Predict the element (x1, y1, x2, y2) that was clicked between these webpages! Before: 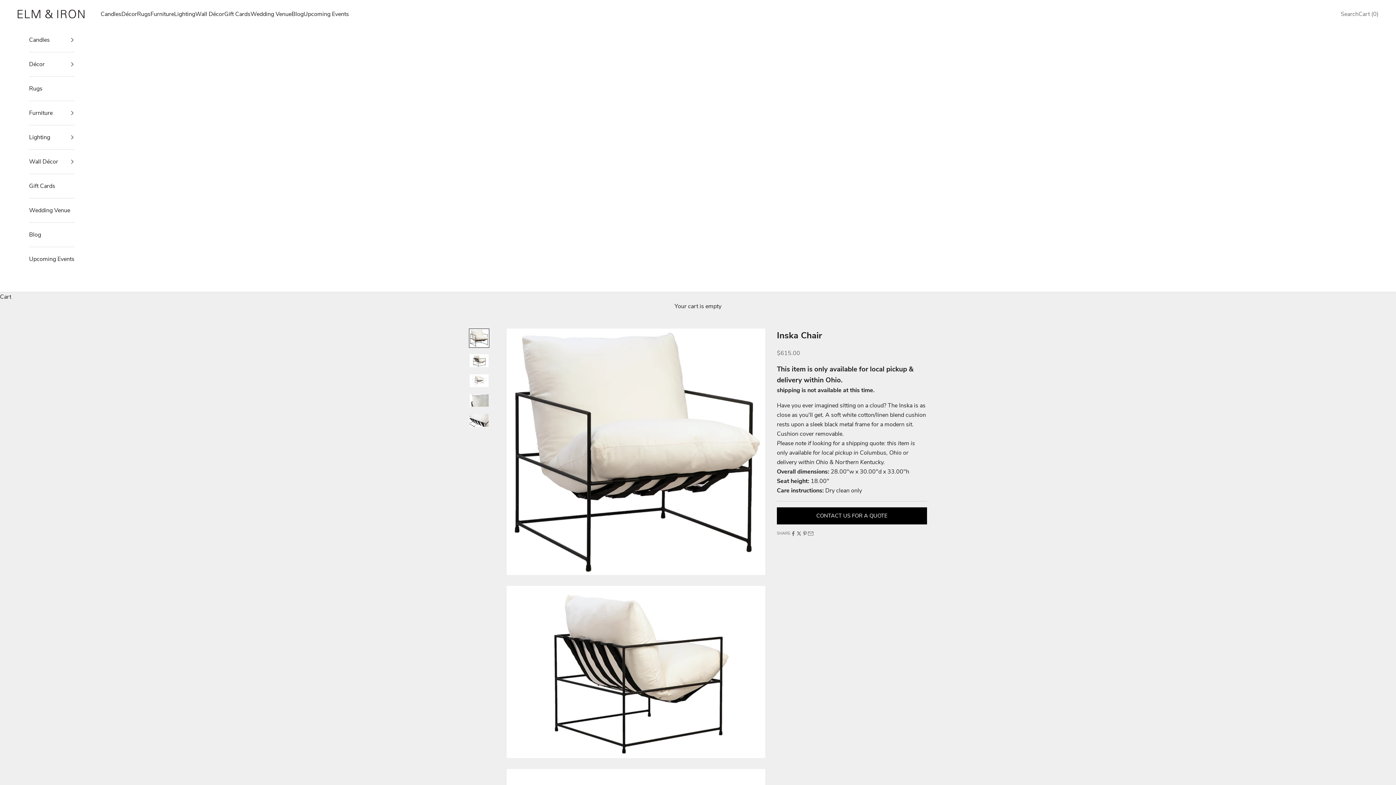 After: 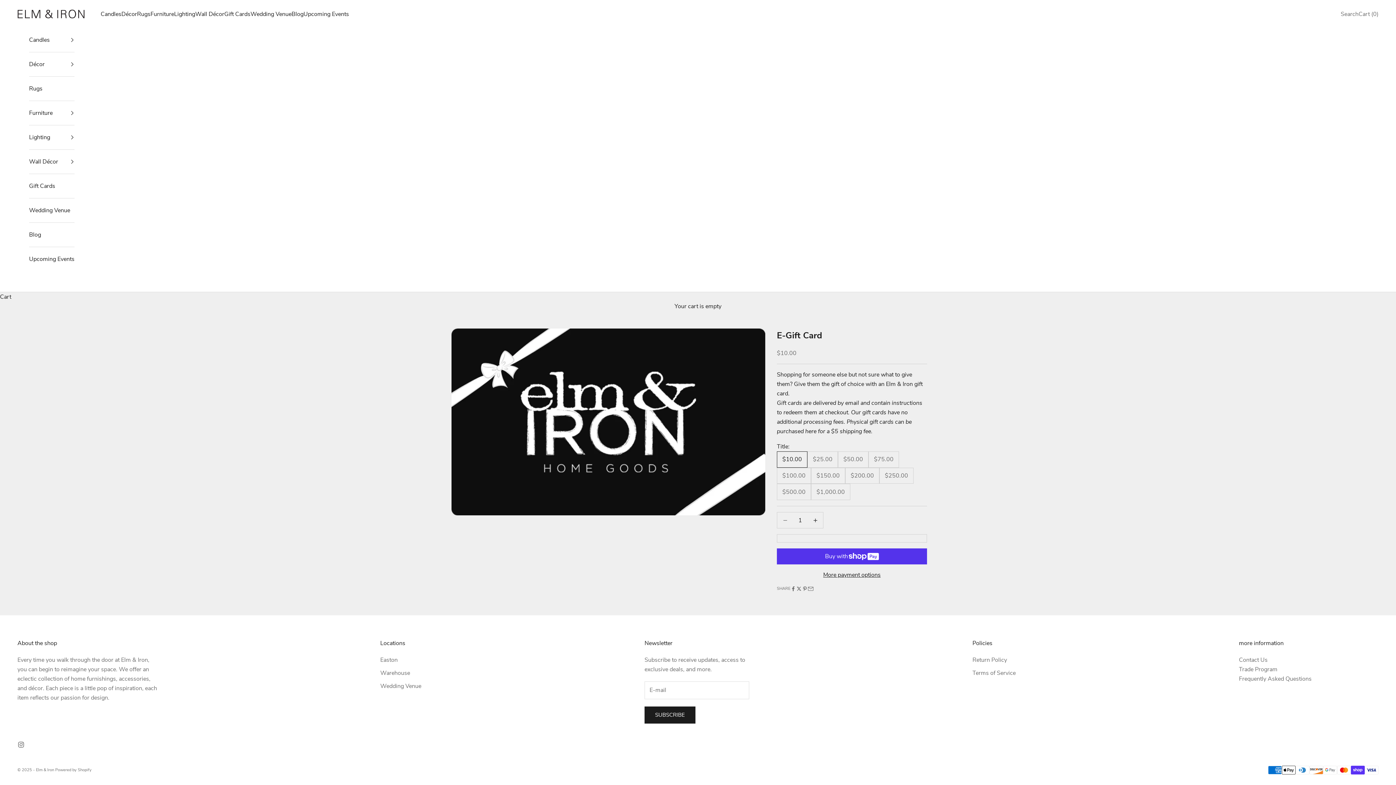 Action: label: Gift Cards bbox: (29, 174, 74, 198)